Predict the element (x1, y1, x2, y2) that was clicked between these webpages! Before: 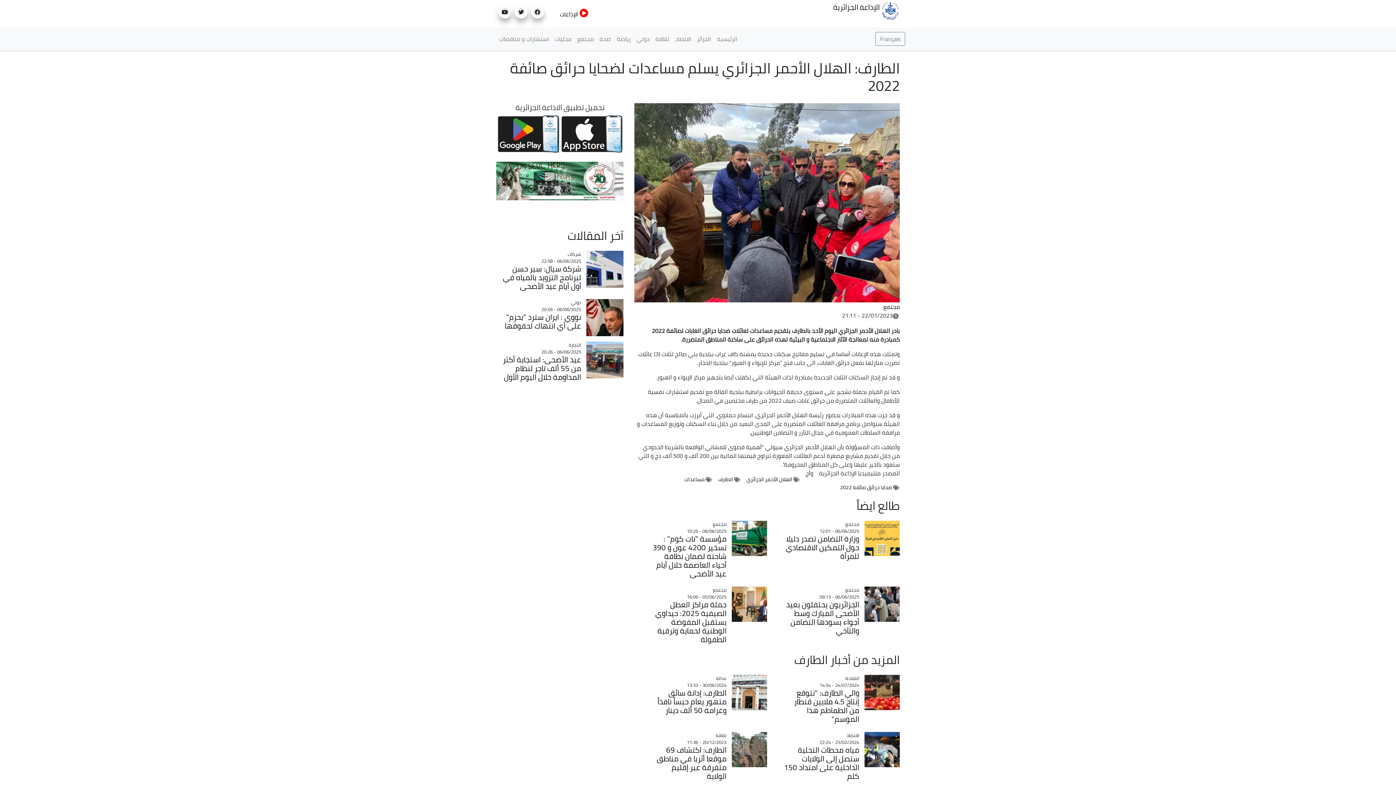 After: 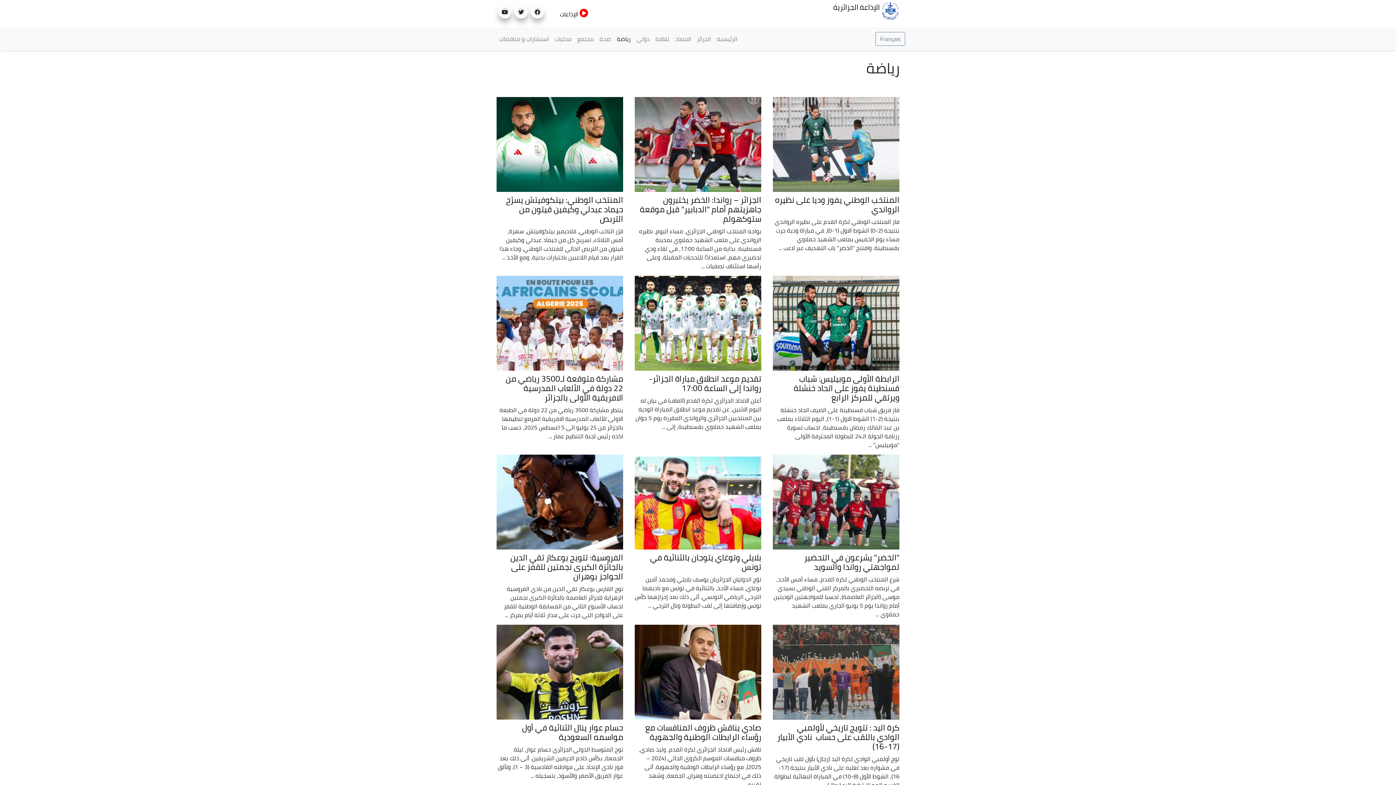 Action: label: رياضة bbox: (614, 31, 633, 46)